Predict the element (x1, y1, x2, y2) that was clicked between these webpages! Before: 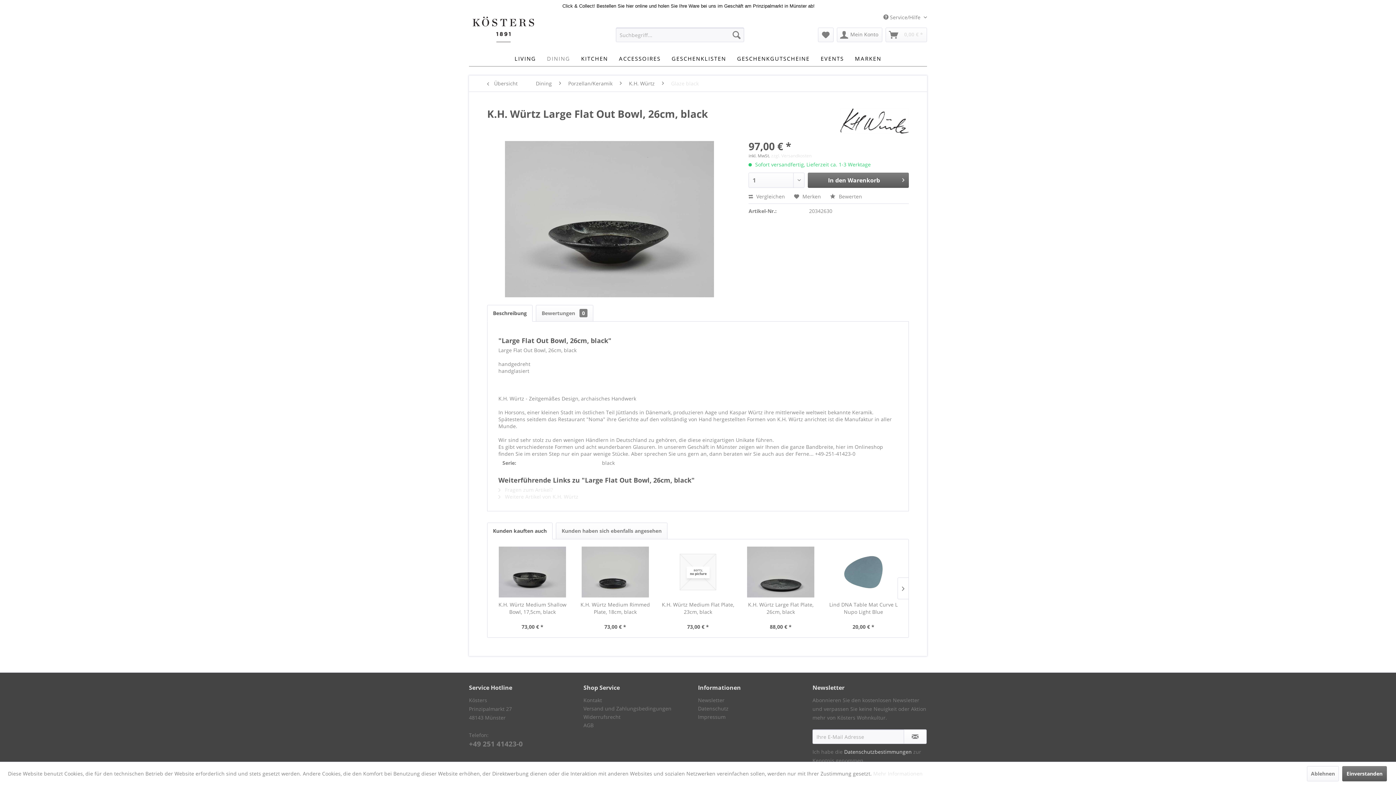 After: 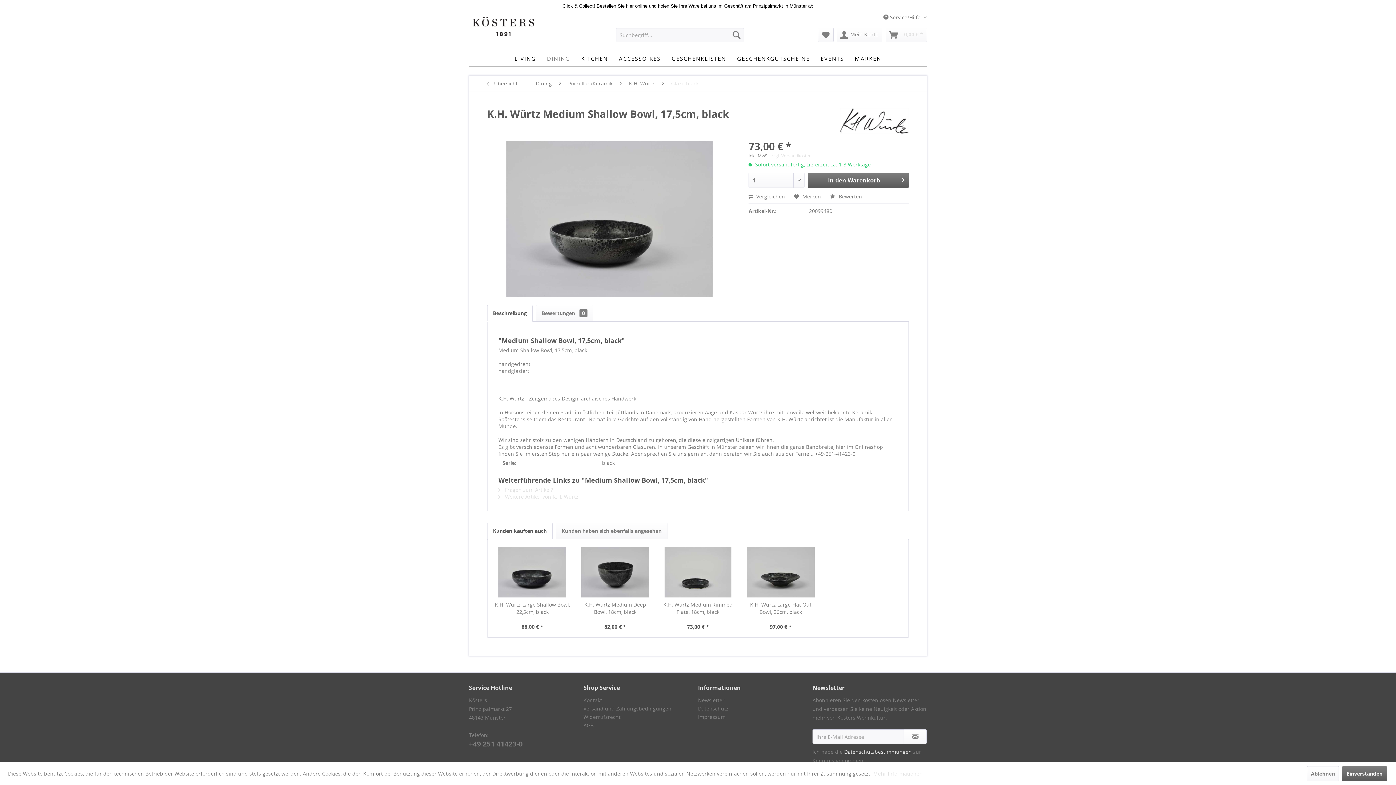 Action: bbox: (494, 546, 570, 597)